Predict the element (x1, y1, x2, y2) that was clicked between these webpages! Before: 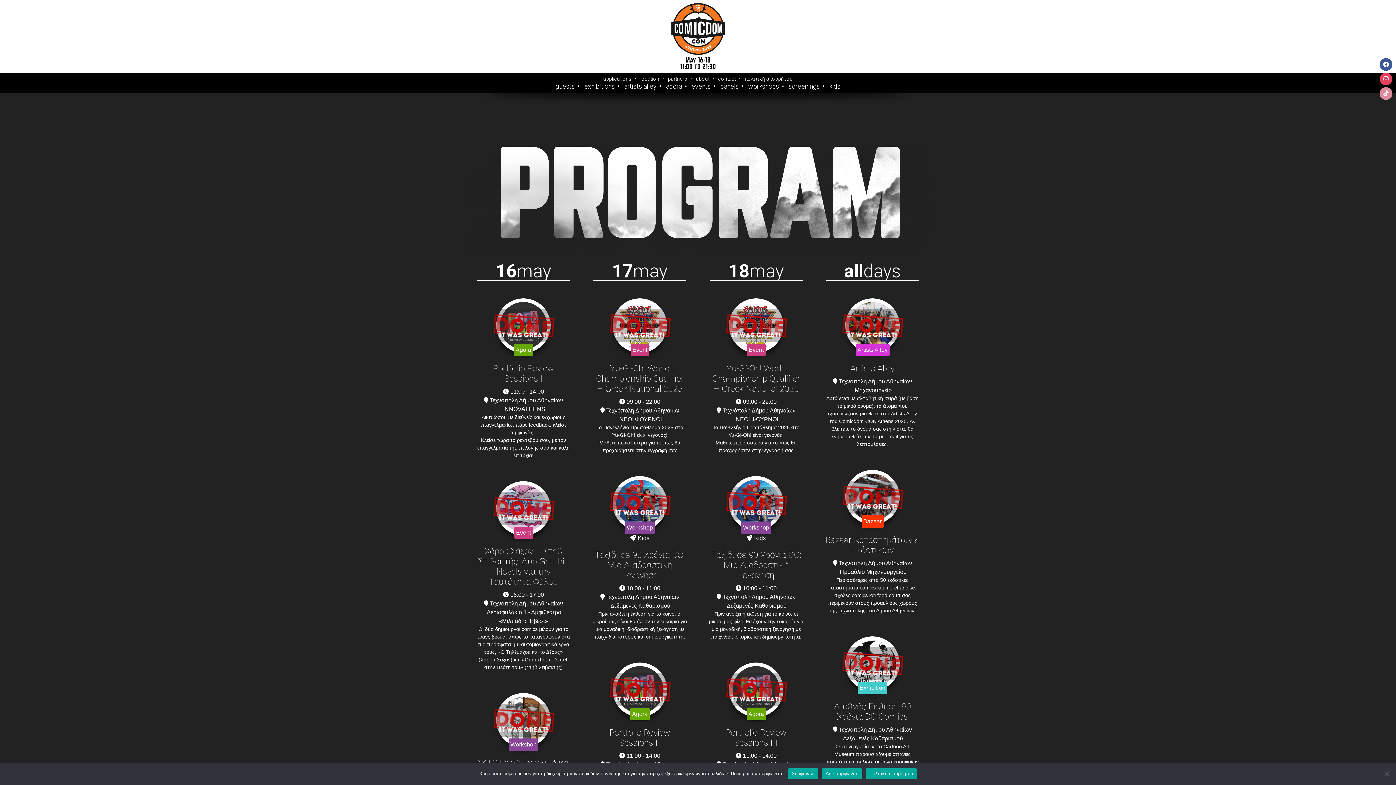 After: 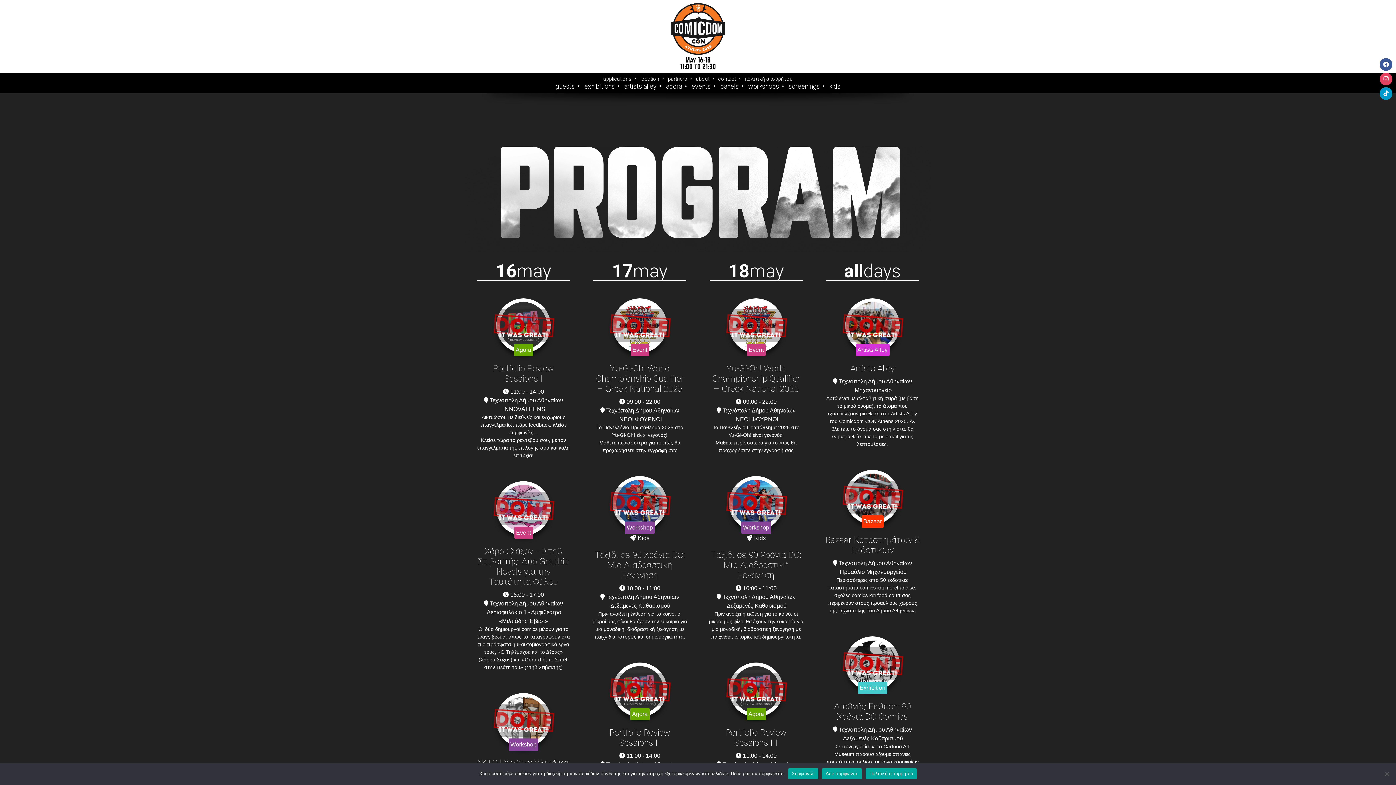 Action: bbox: (1380, 87, 1392, 100)